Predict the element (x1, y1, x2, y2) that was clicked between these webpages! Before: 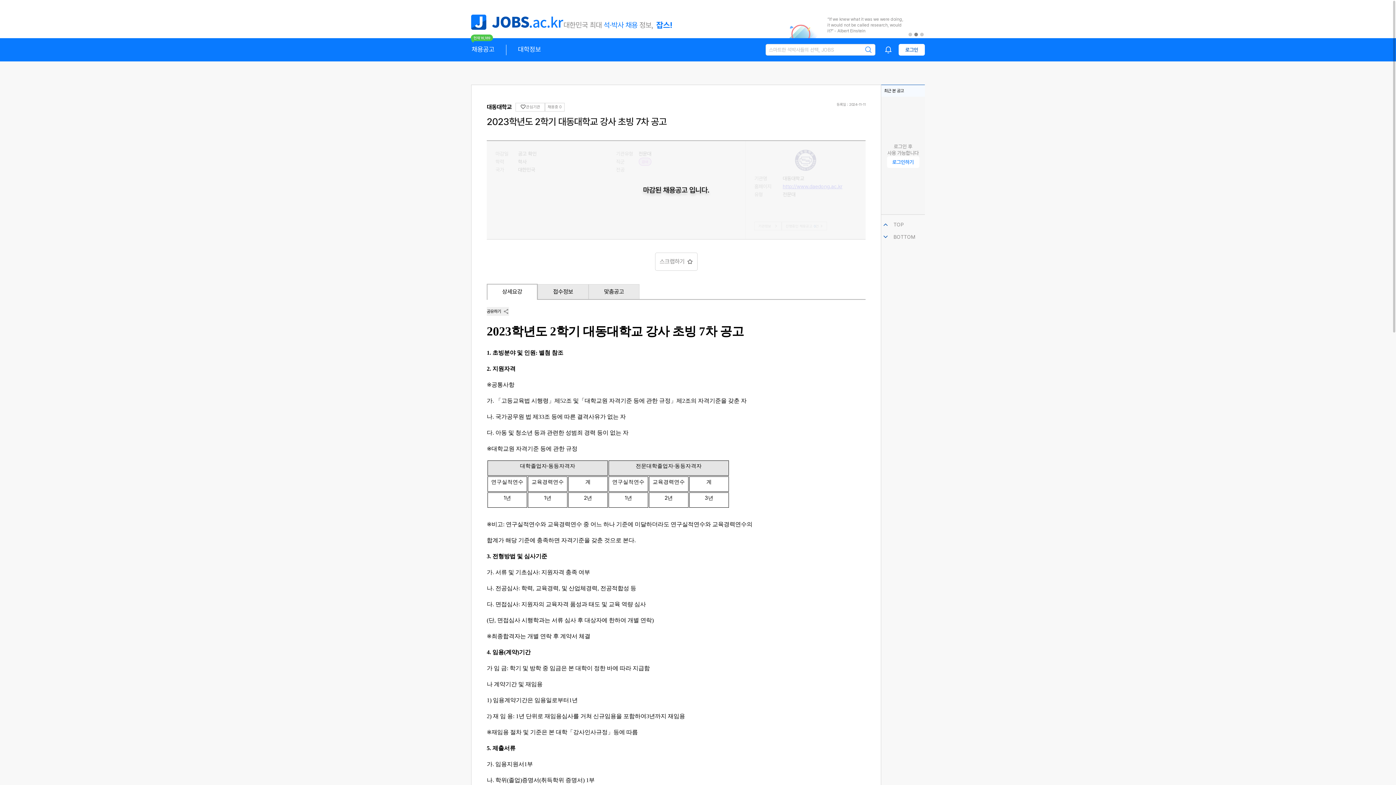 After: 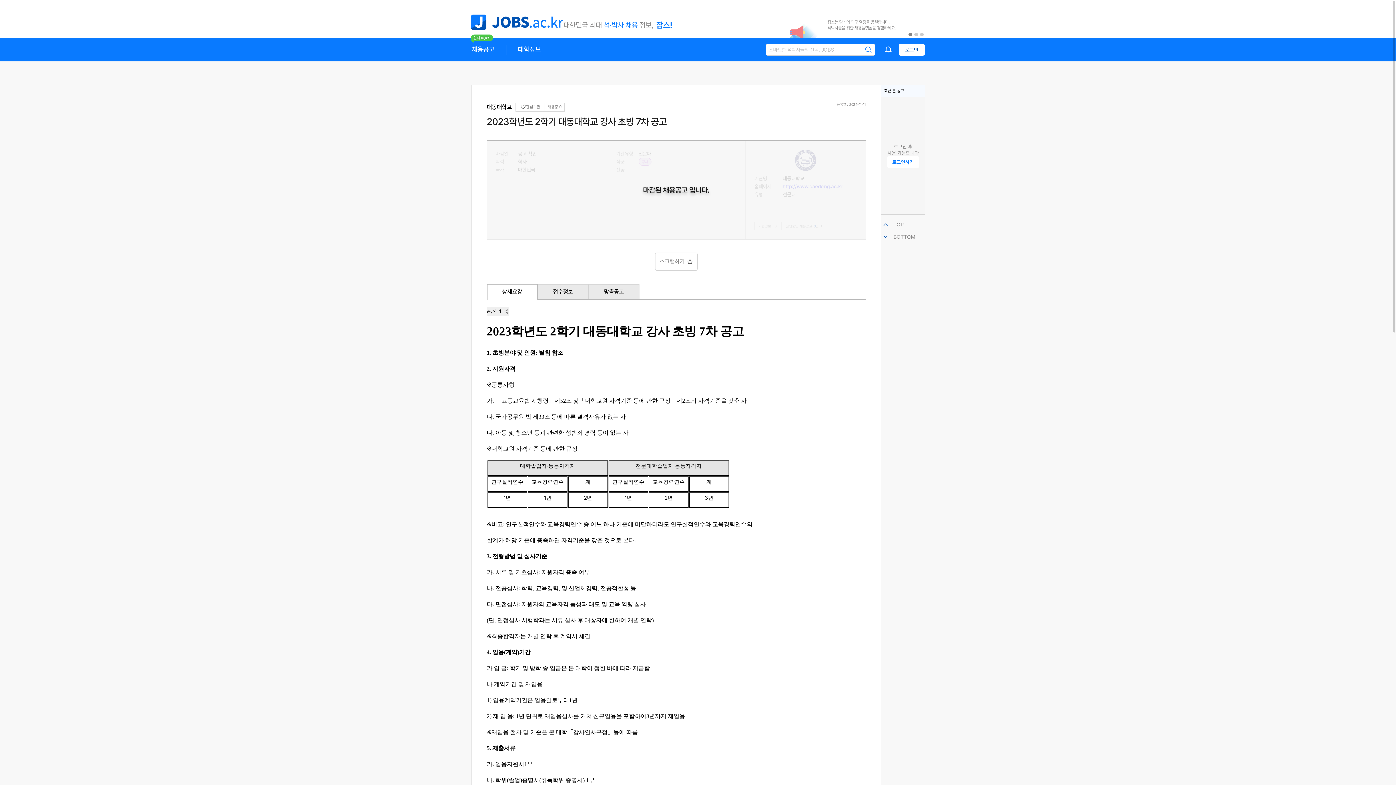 Action: bbox: (914, 32, 918, 36) label: 2